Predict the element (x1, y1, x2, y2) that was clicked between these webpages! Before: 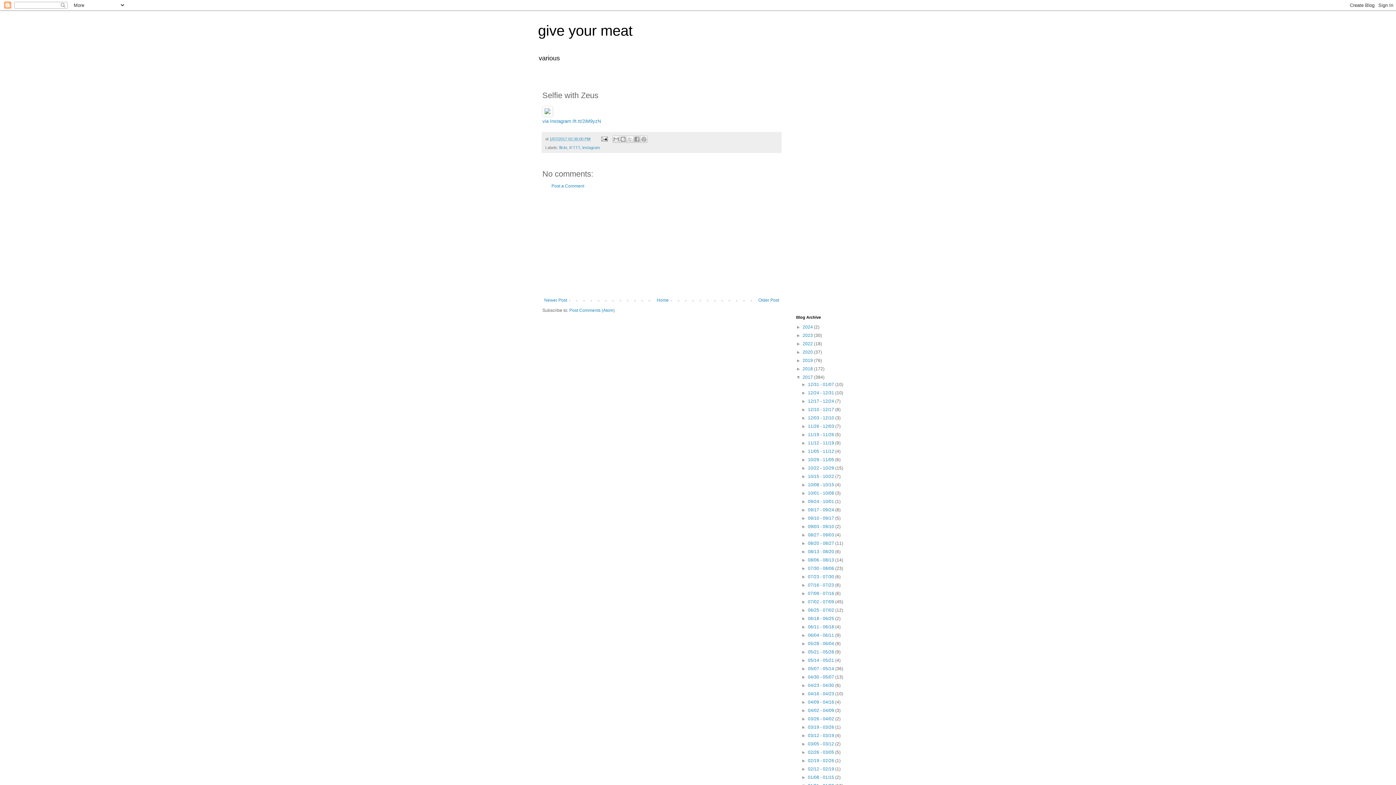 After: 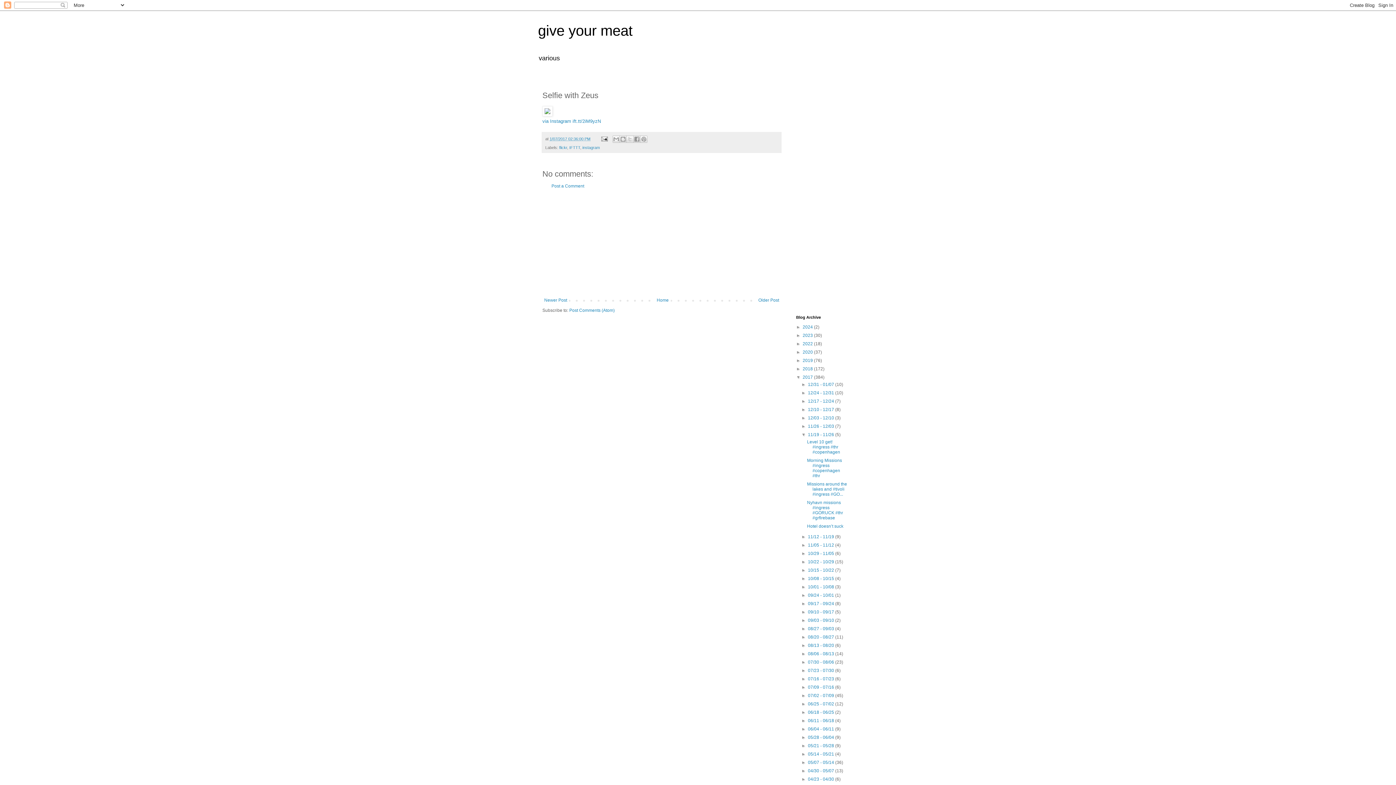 Action: label: ►   bbox: (801, 432, 808, 437)